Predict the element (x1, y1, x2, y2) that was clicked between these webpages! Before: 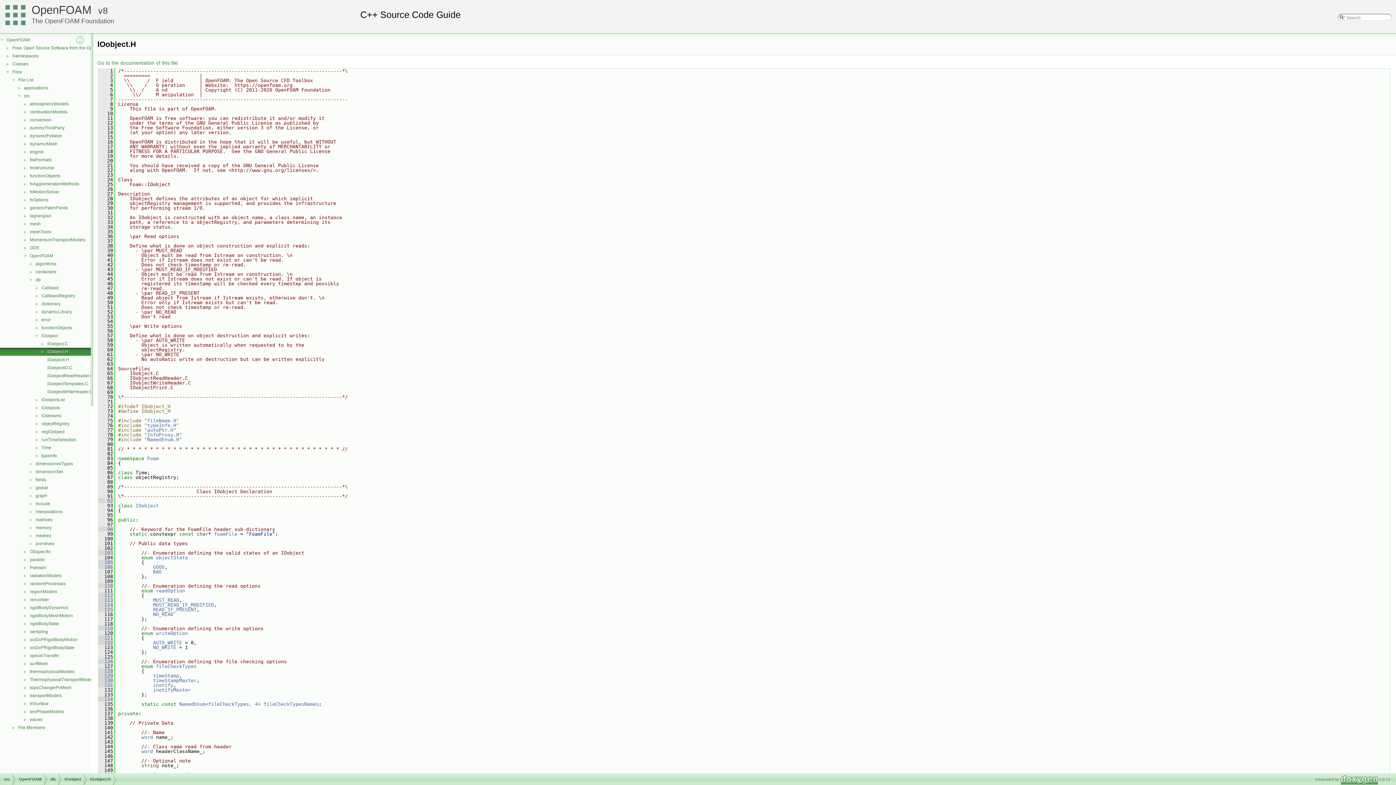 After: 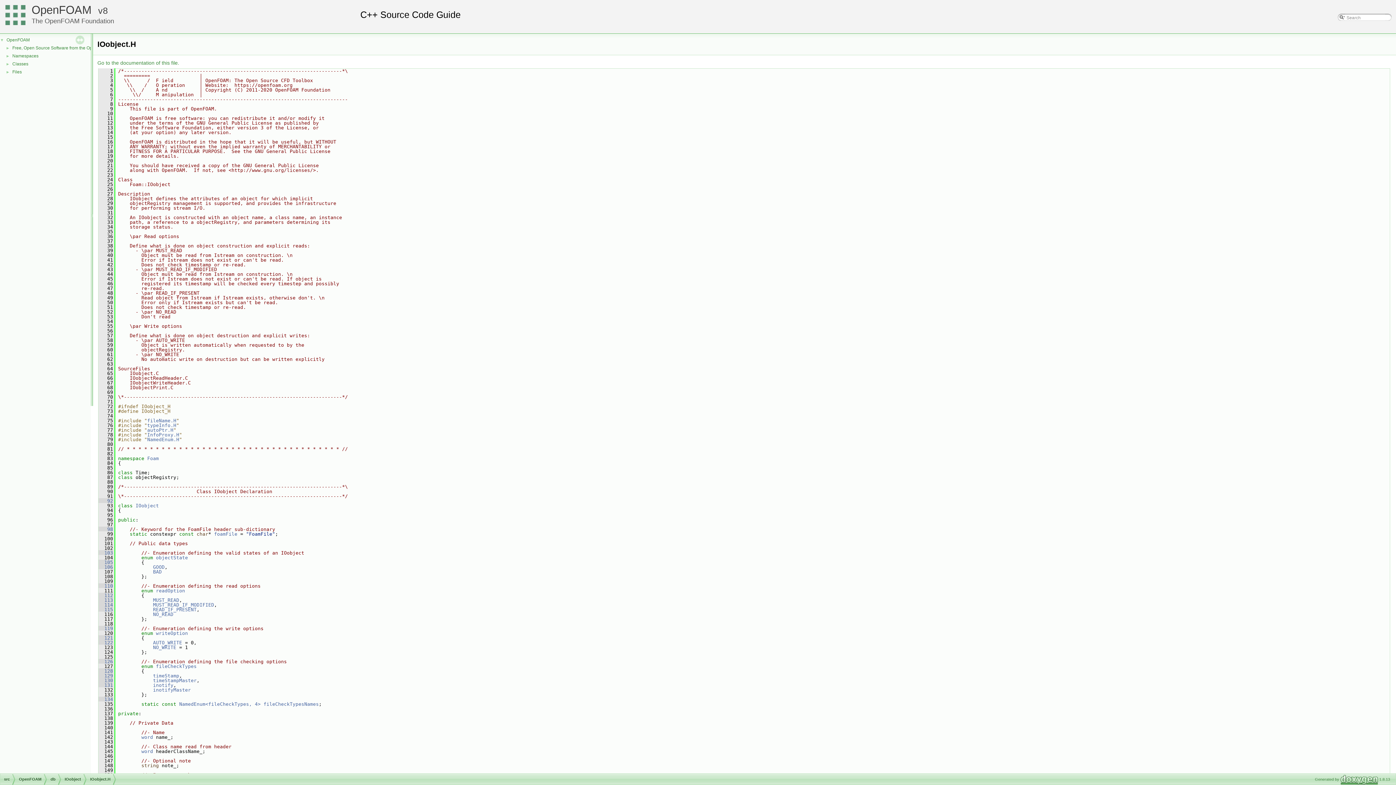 Action: bbox: (0, 68, 11, 74) label: ▼